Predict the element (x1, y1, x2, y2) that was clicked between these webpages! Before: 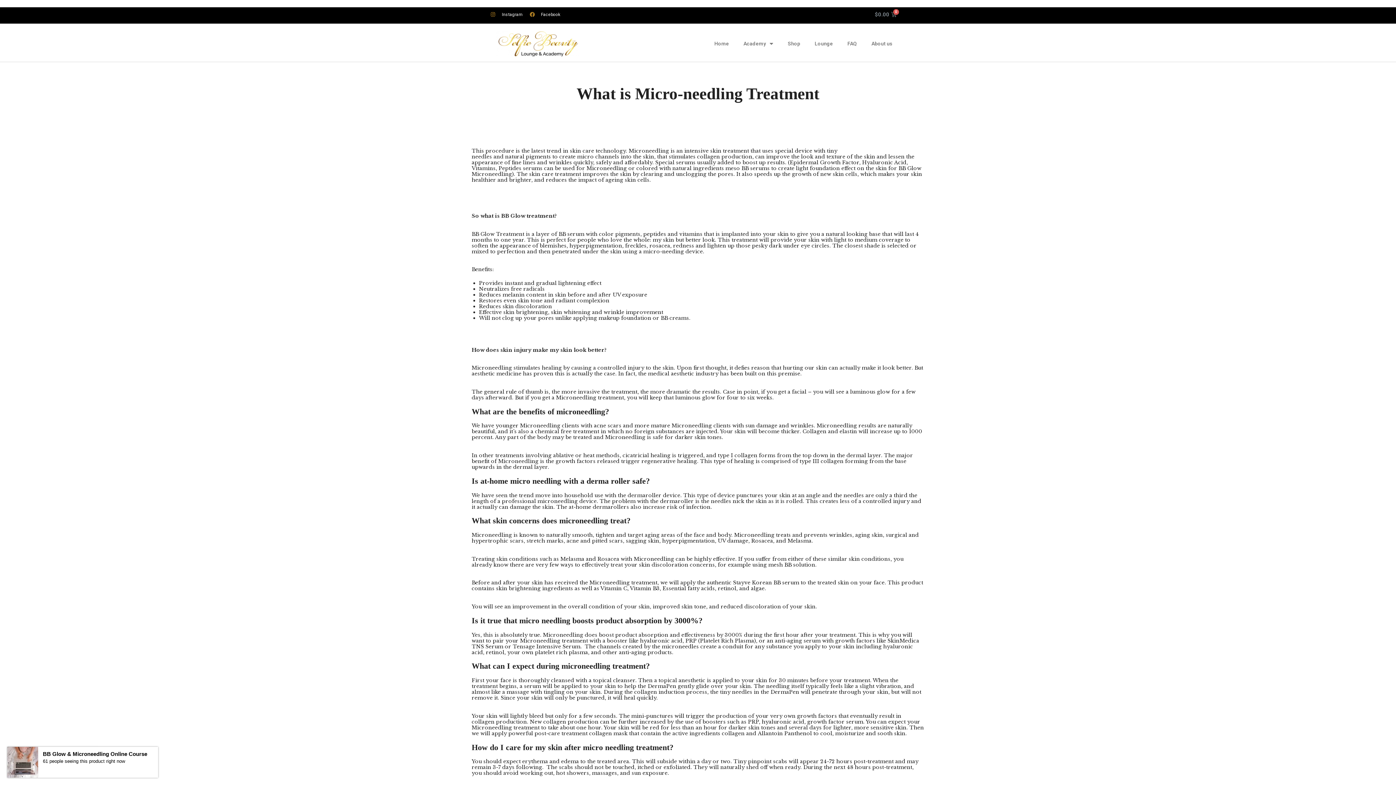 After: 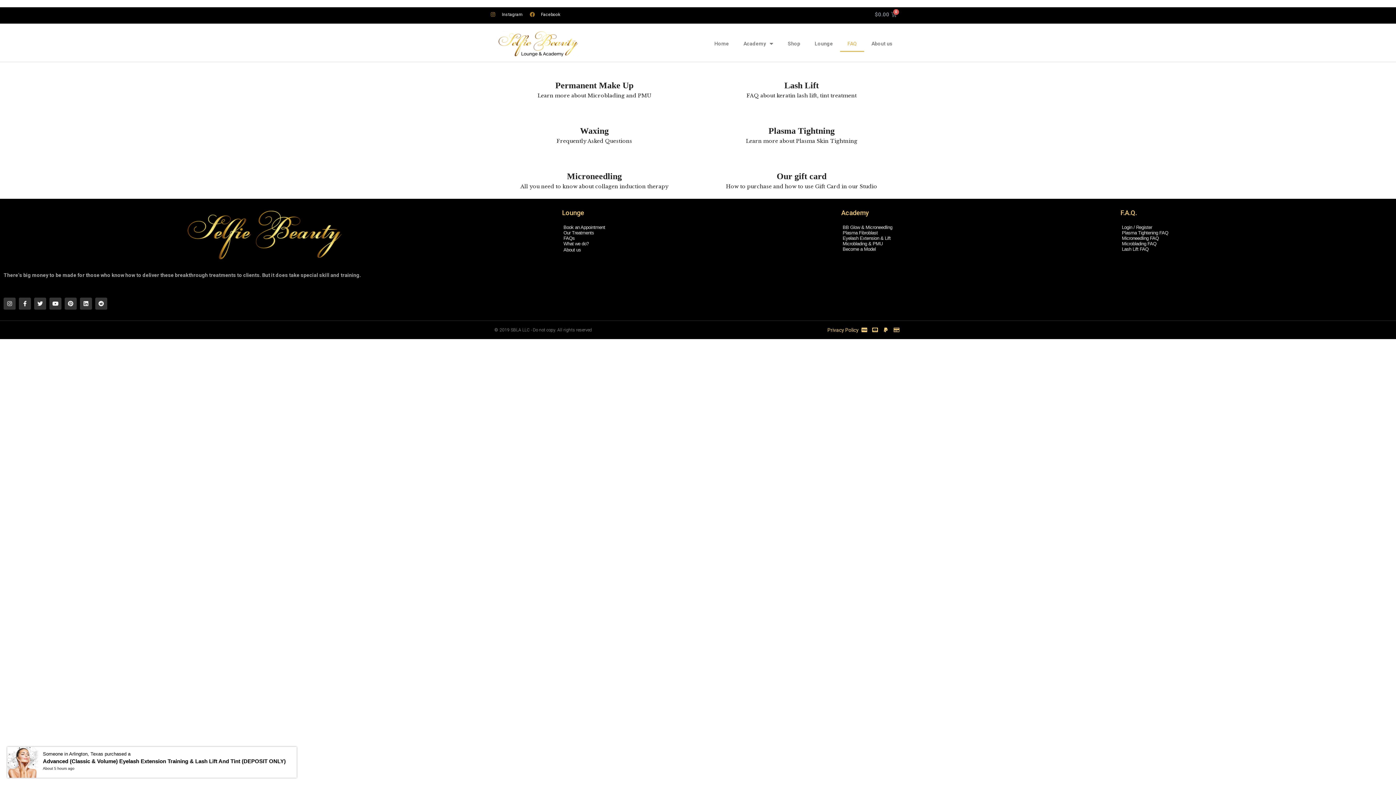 Action: bbox: (840, 35, 864, 52) label: FAQ